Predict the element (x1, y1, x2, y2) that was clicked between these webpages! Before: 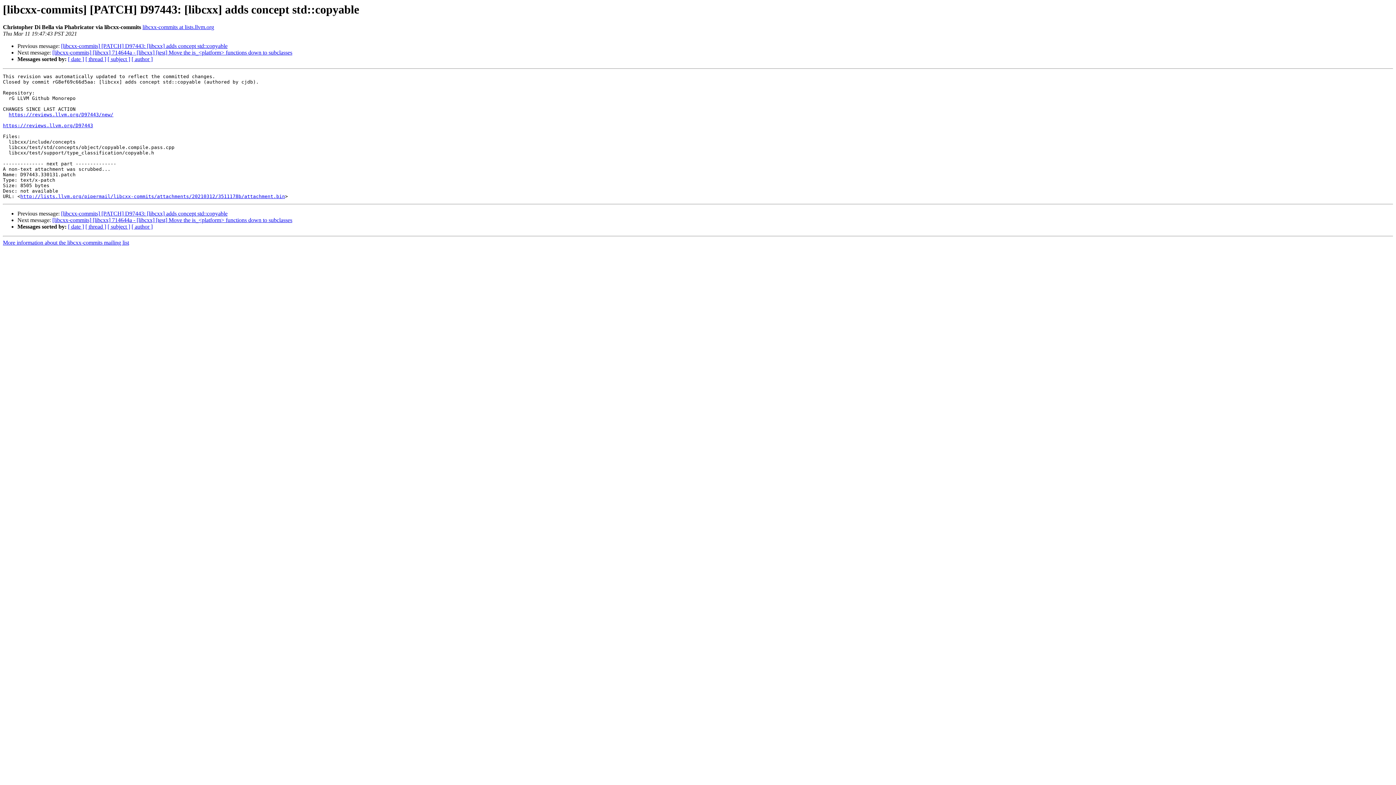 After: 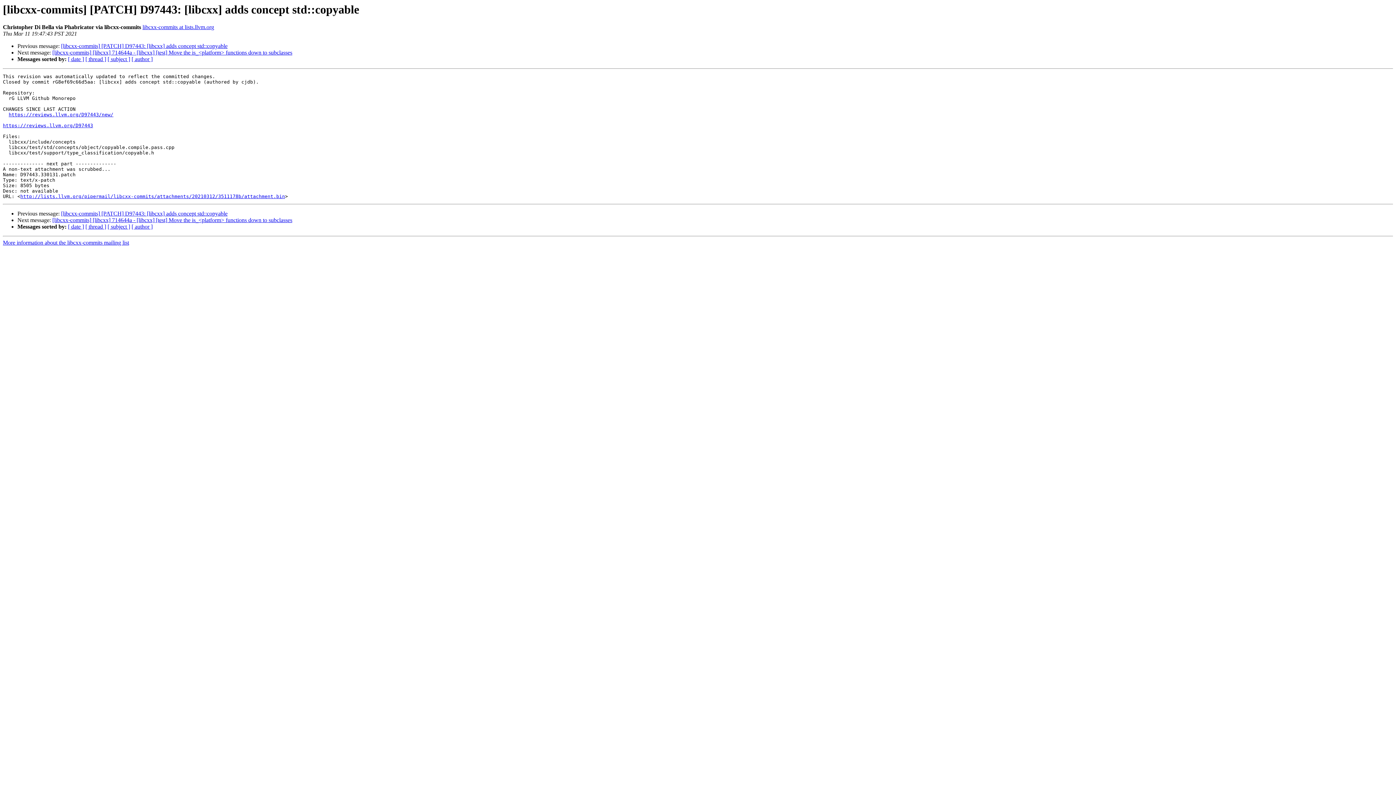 Action: label: http://lists.llvm.org/pipermail/libcxx-commits/attachments/20210312/3511178b/attachment.bin bbox: (20, 193, 285, 199)